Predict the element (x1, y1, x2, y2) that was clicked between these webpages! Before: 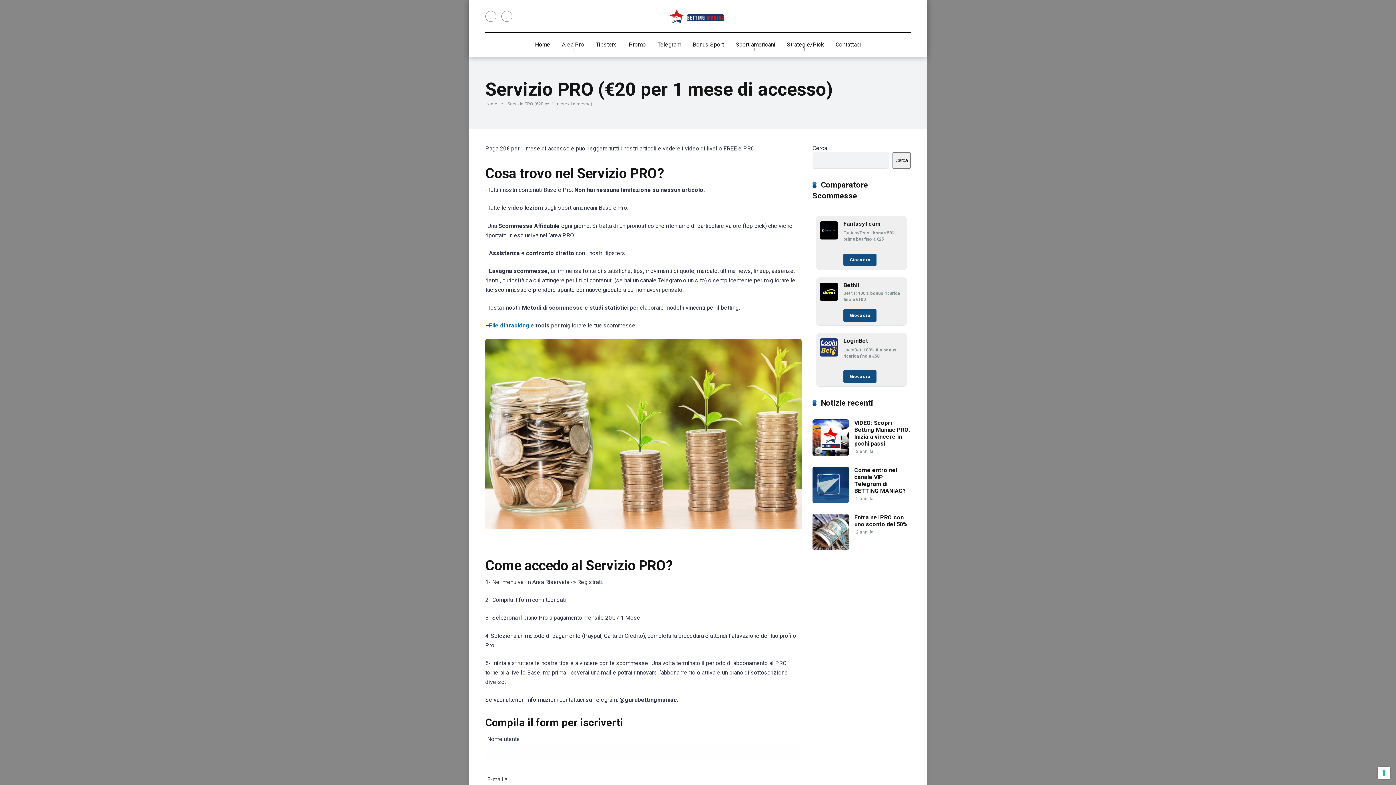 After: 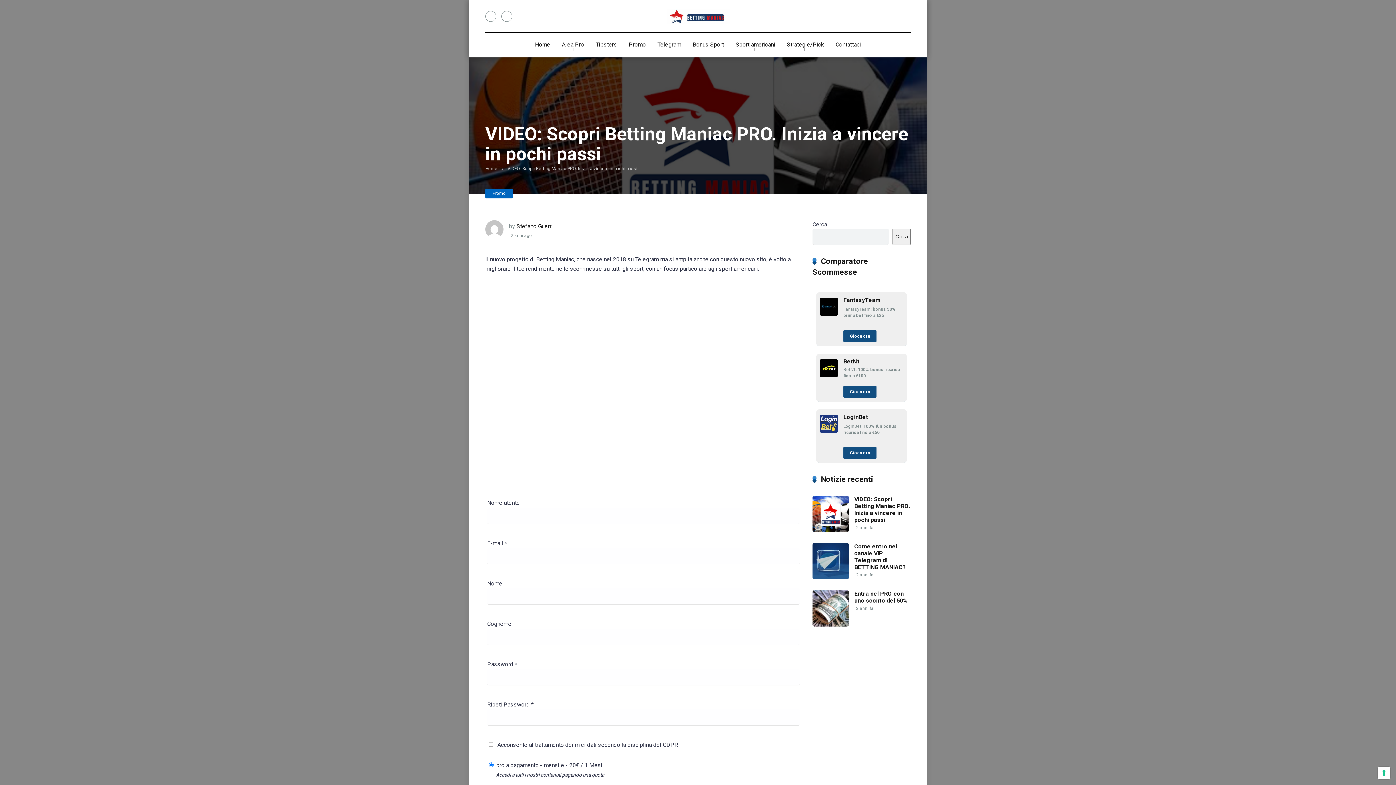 Action: bbox: (812, 450, 849, 457)